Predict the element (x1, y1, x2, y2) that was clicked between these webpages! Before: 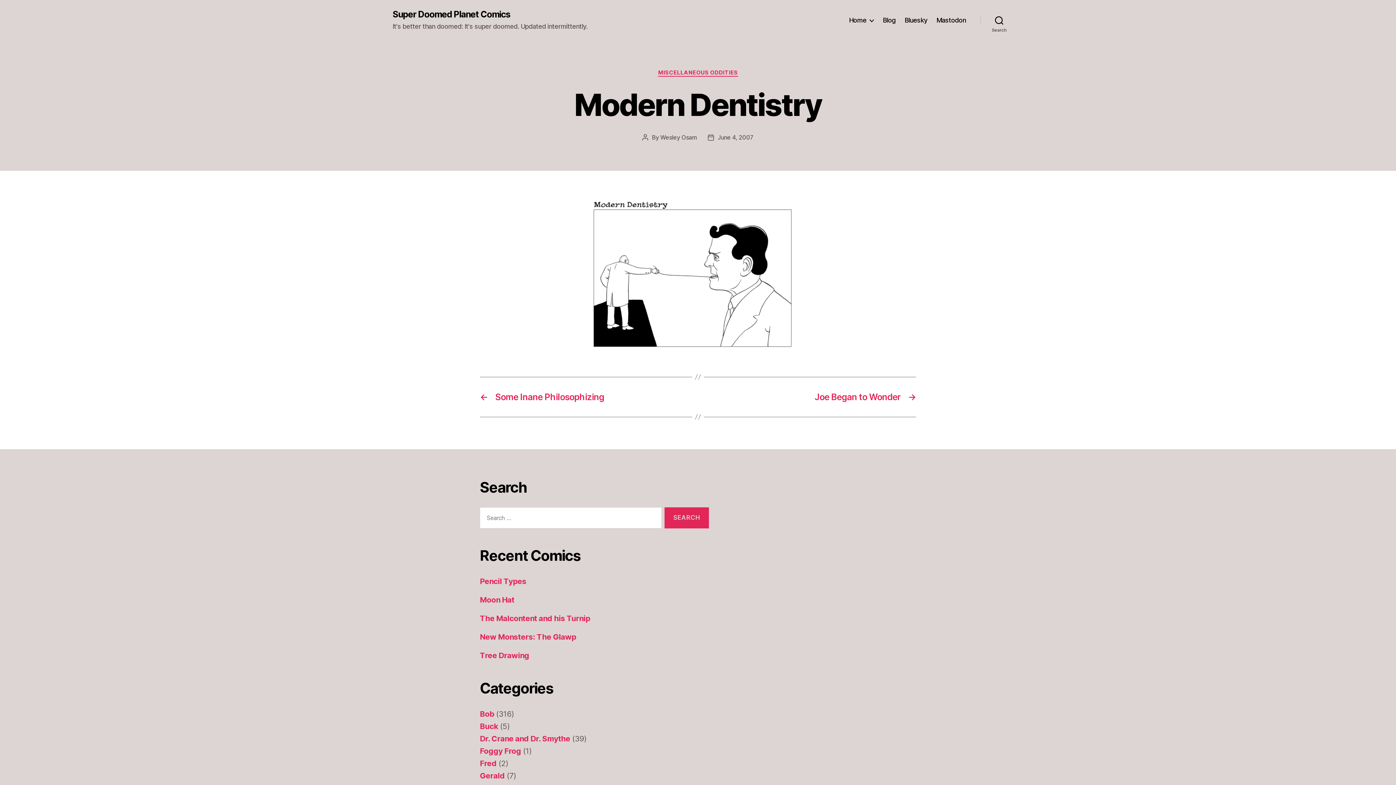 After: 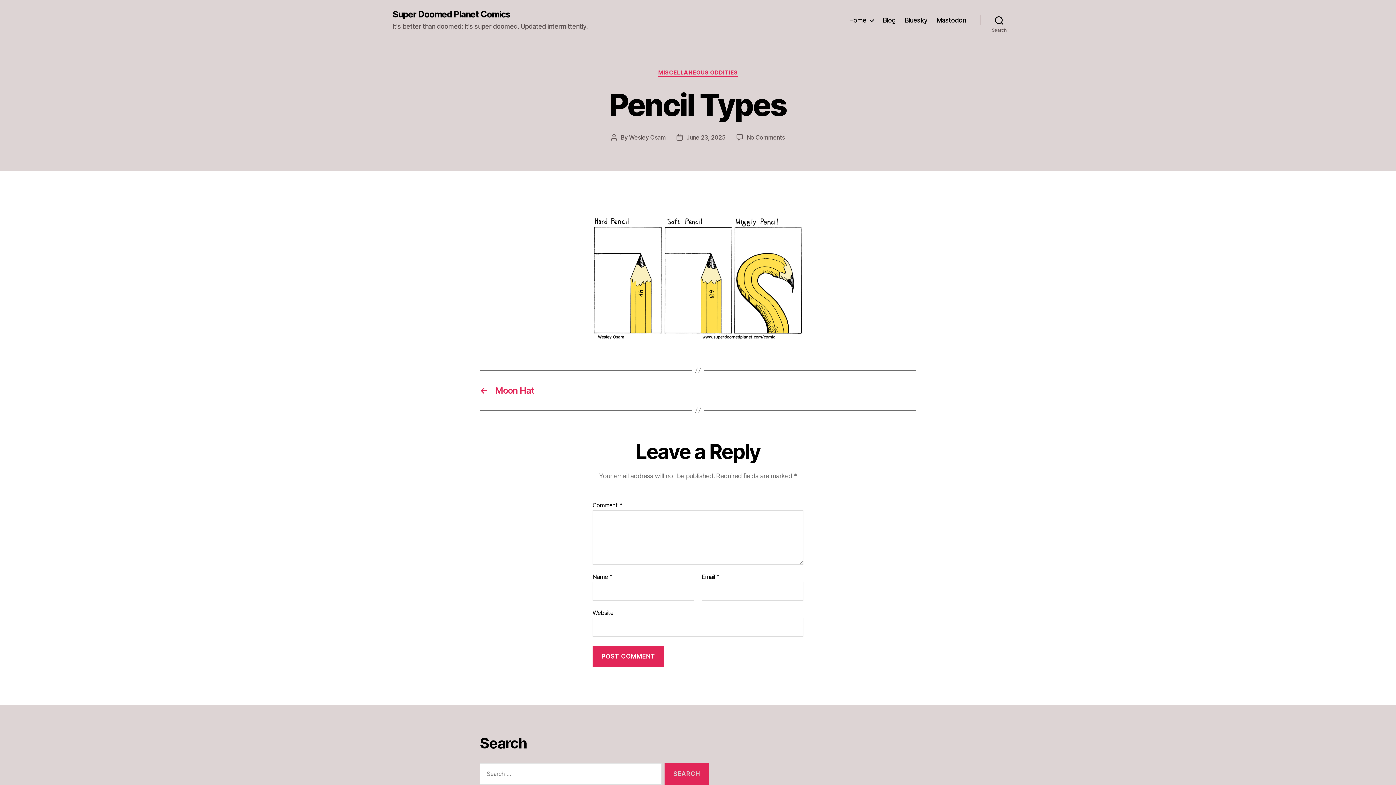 Action: bbox: (480, 577, 526, 586) label: Pencil Types